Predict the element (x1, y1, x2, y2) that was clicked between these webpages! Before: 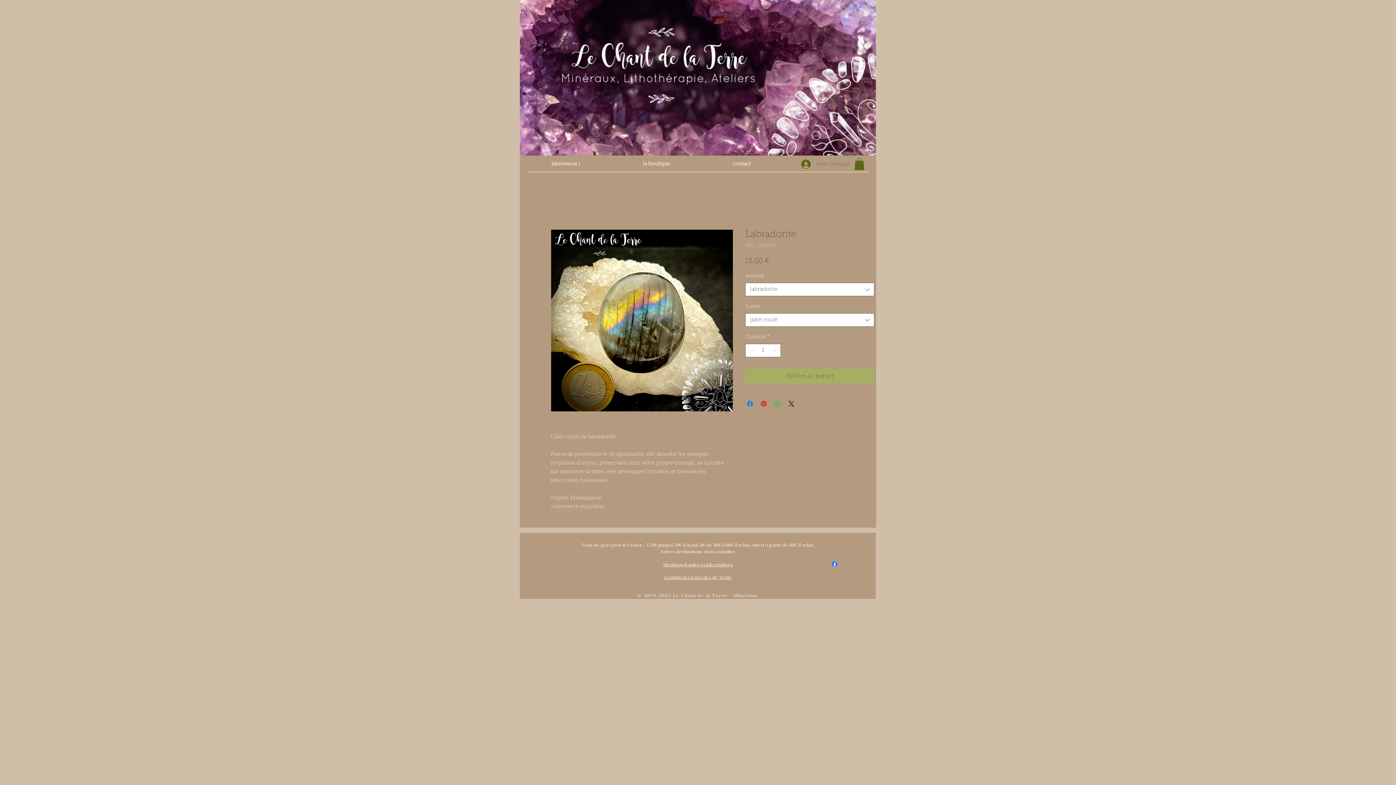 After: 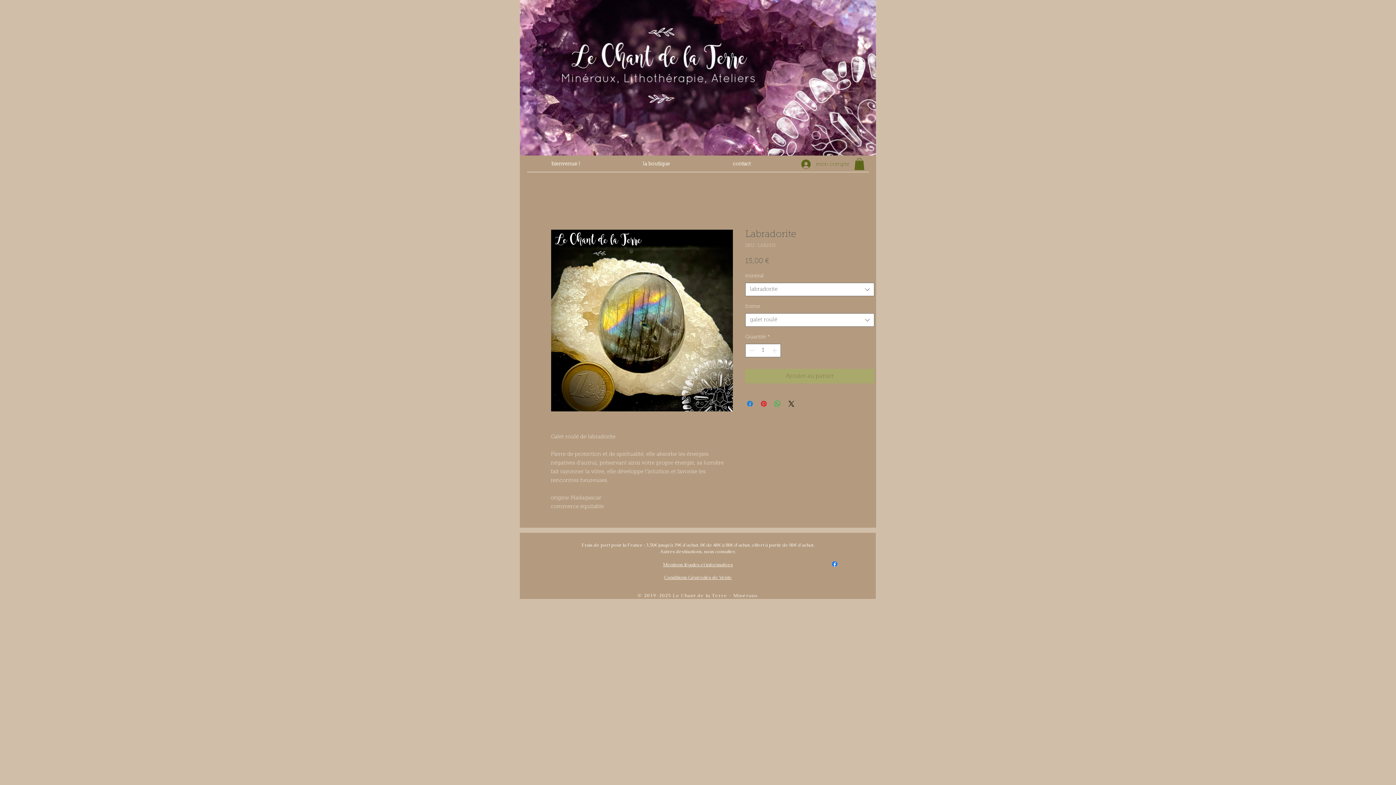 Action: label: Ajouter au panier bbox: (745, 369, 874, 383)